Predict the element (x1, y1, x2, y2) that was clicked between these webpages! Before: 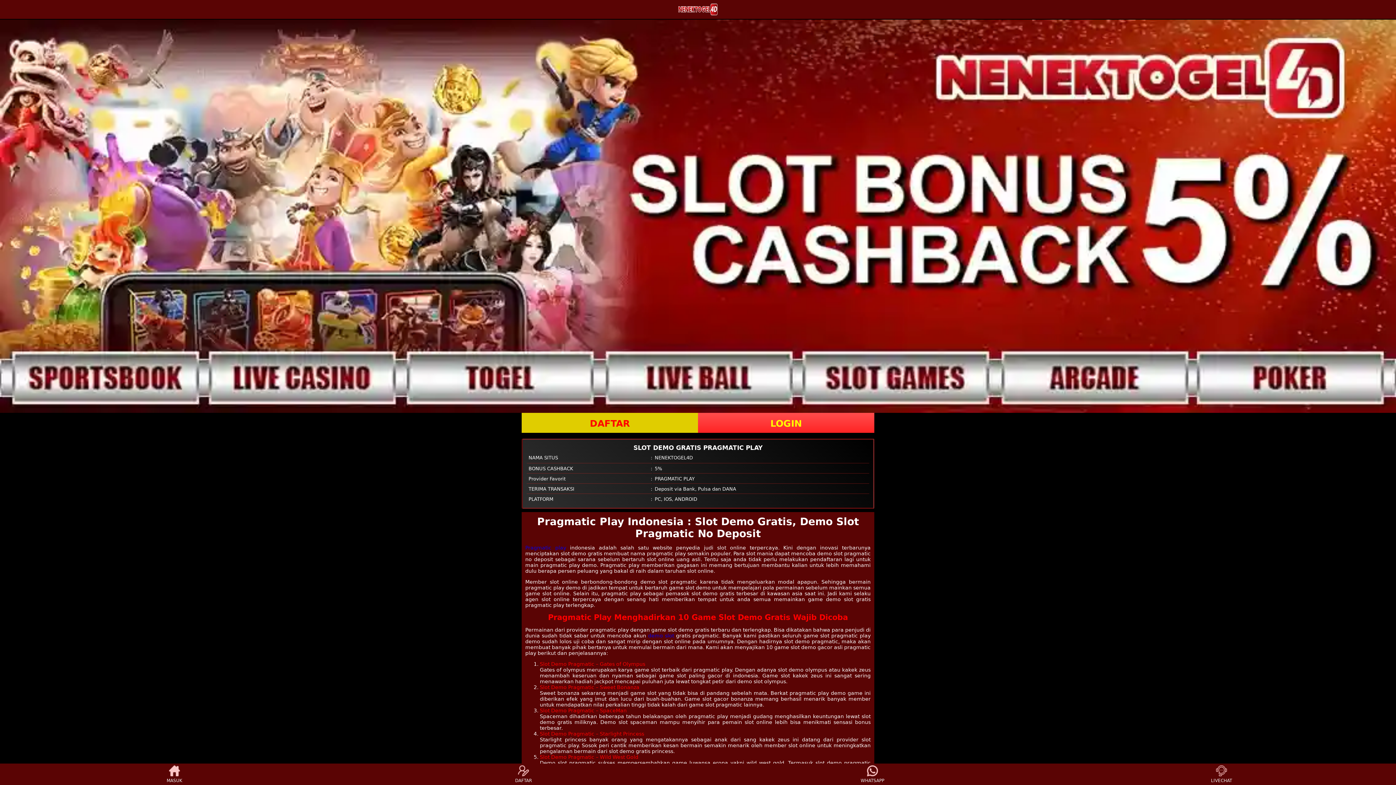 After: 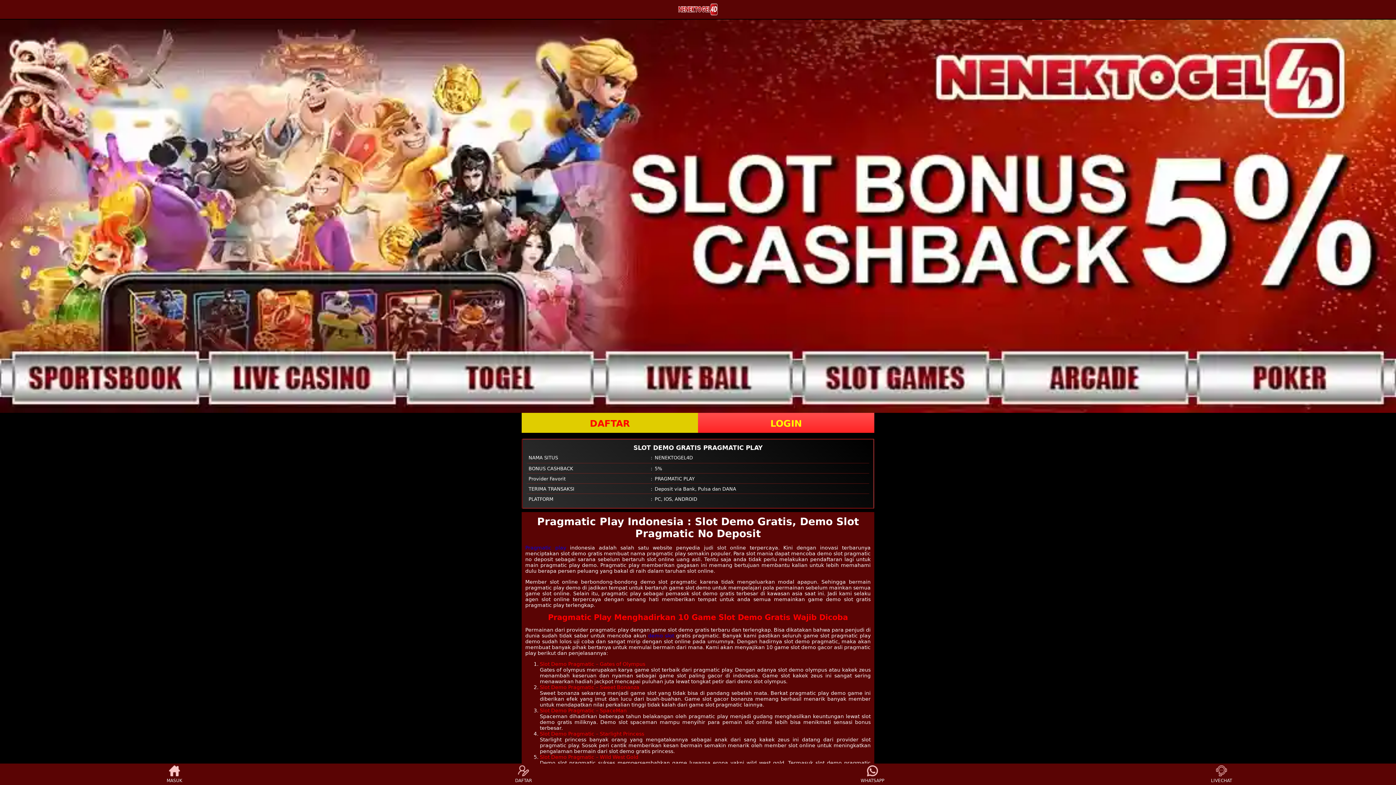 Action: bbox: (678, 3, 717, 15)